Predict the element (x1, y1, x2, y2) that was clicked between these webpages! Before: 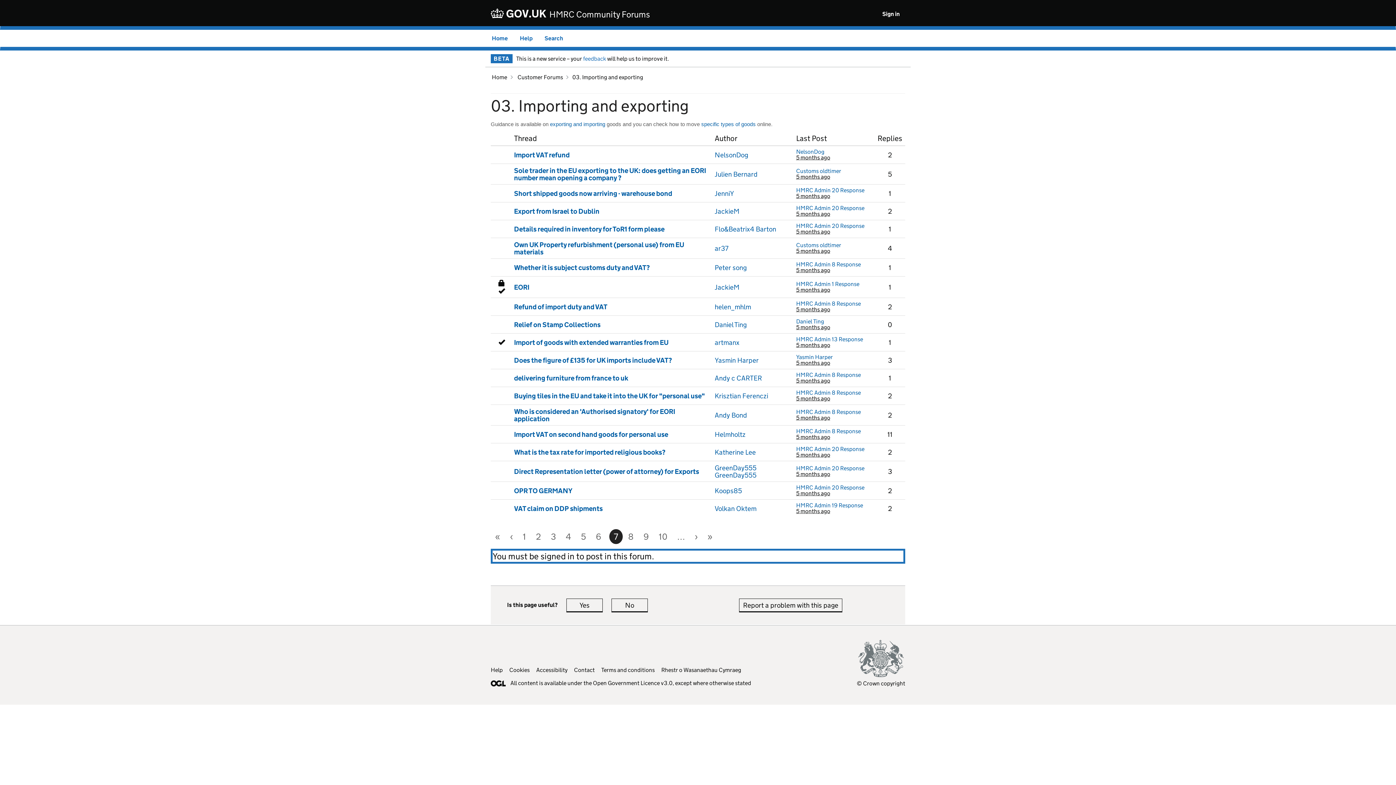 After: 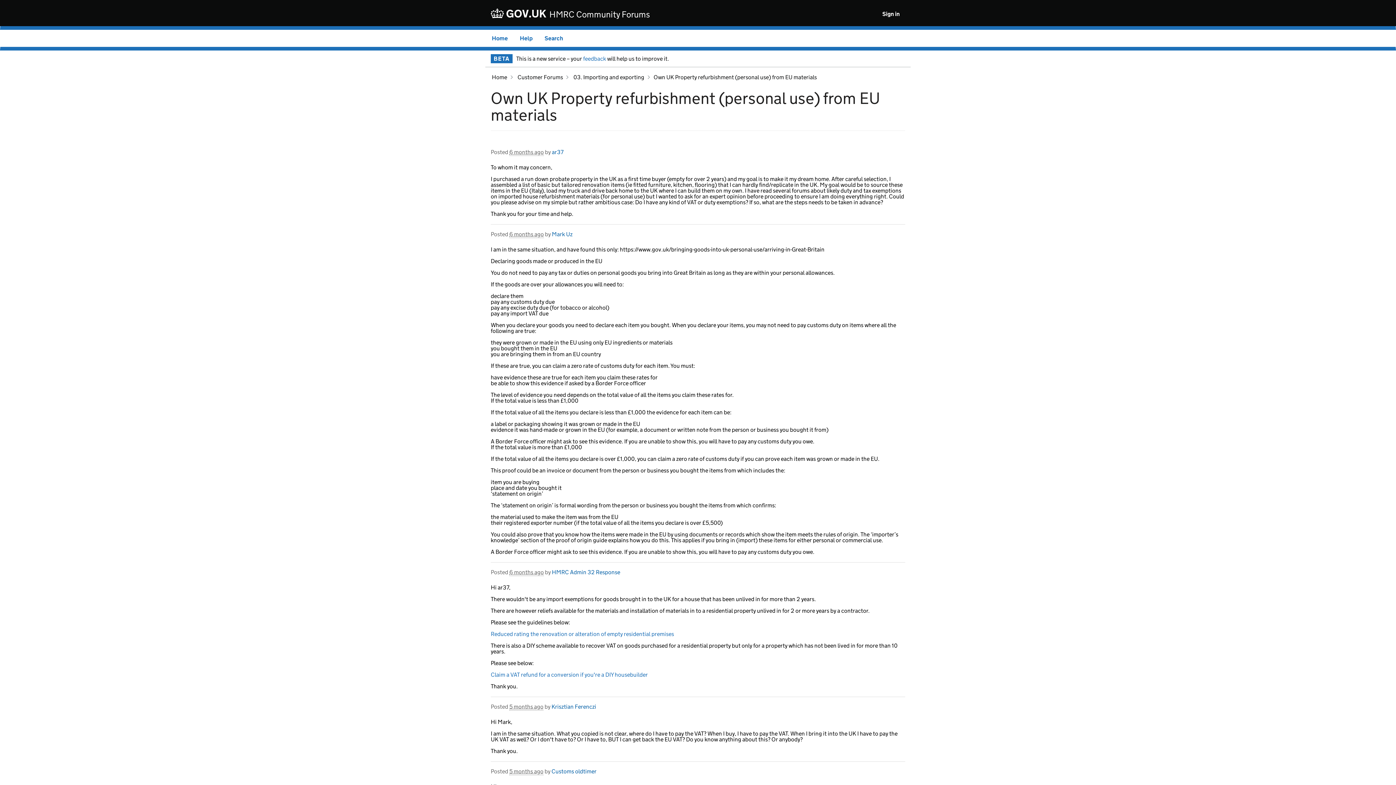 Action: bbox: (514, 240, 684, 256) label: Own UK Property refurbishment (personal use) from EU materials